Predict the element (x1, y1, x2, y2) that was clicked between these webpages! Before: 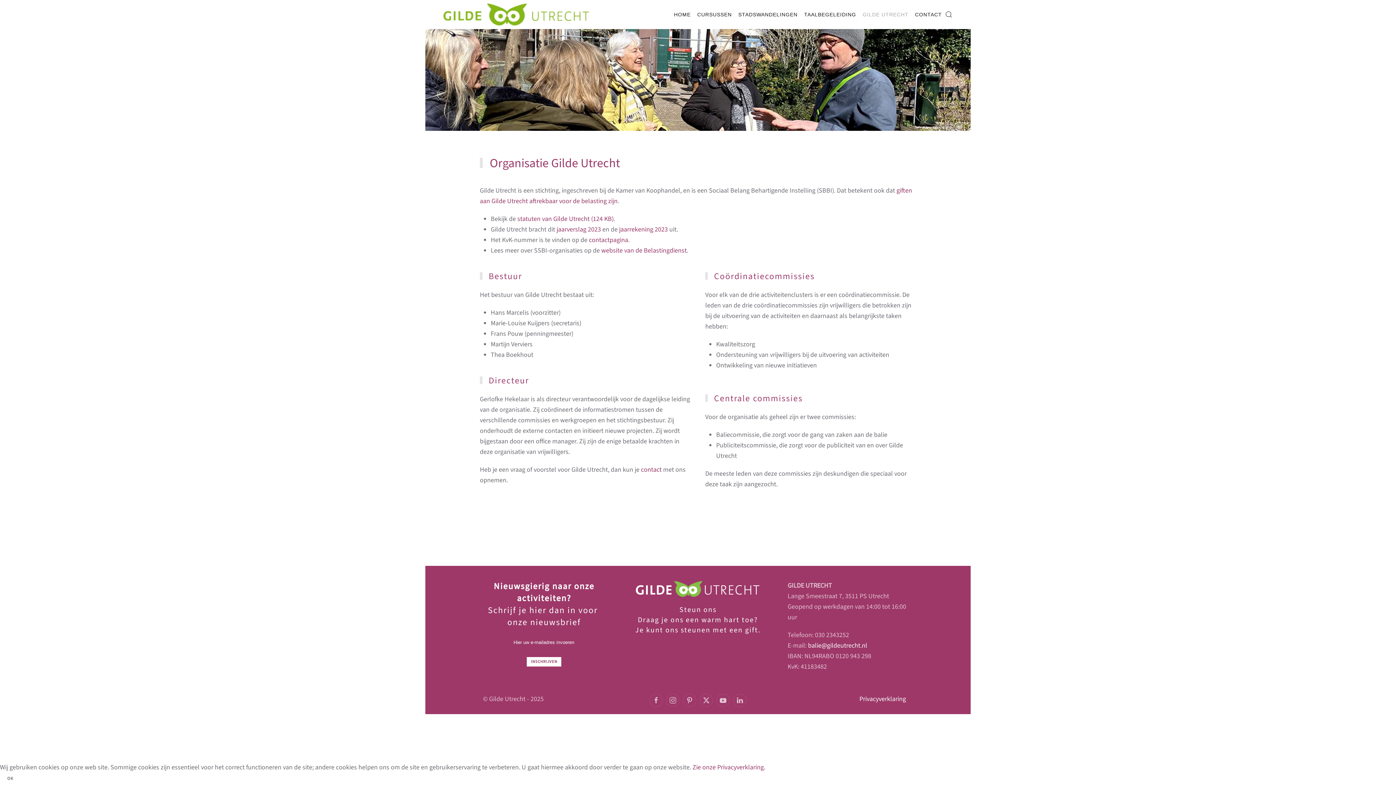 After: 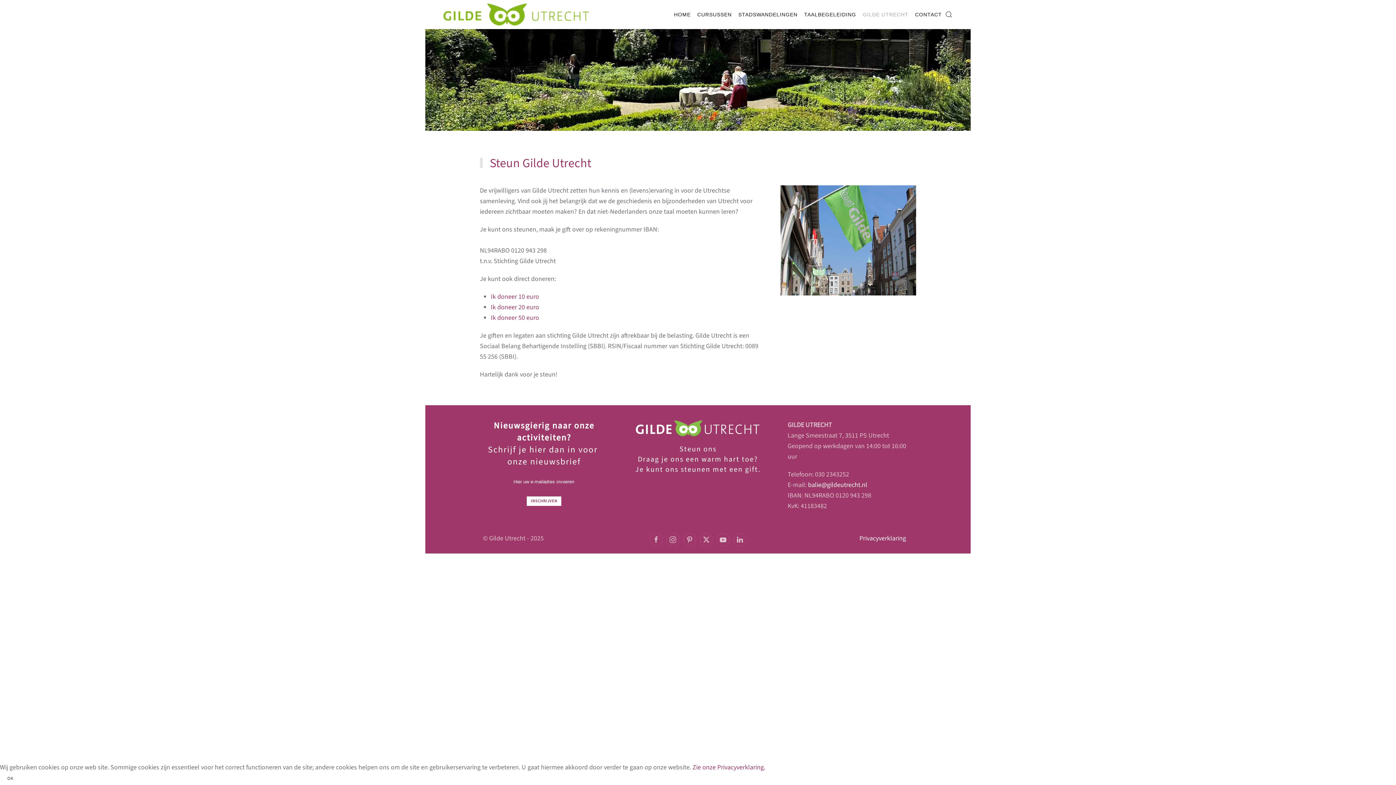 Action: bbox: (679, 605, 716, 615) label: Steun ons